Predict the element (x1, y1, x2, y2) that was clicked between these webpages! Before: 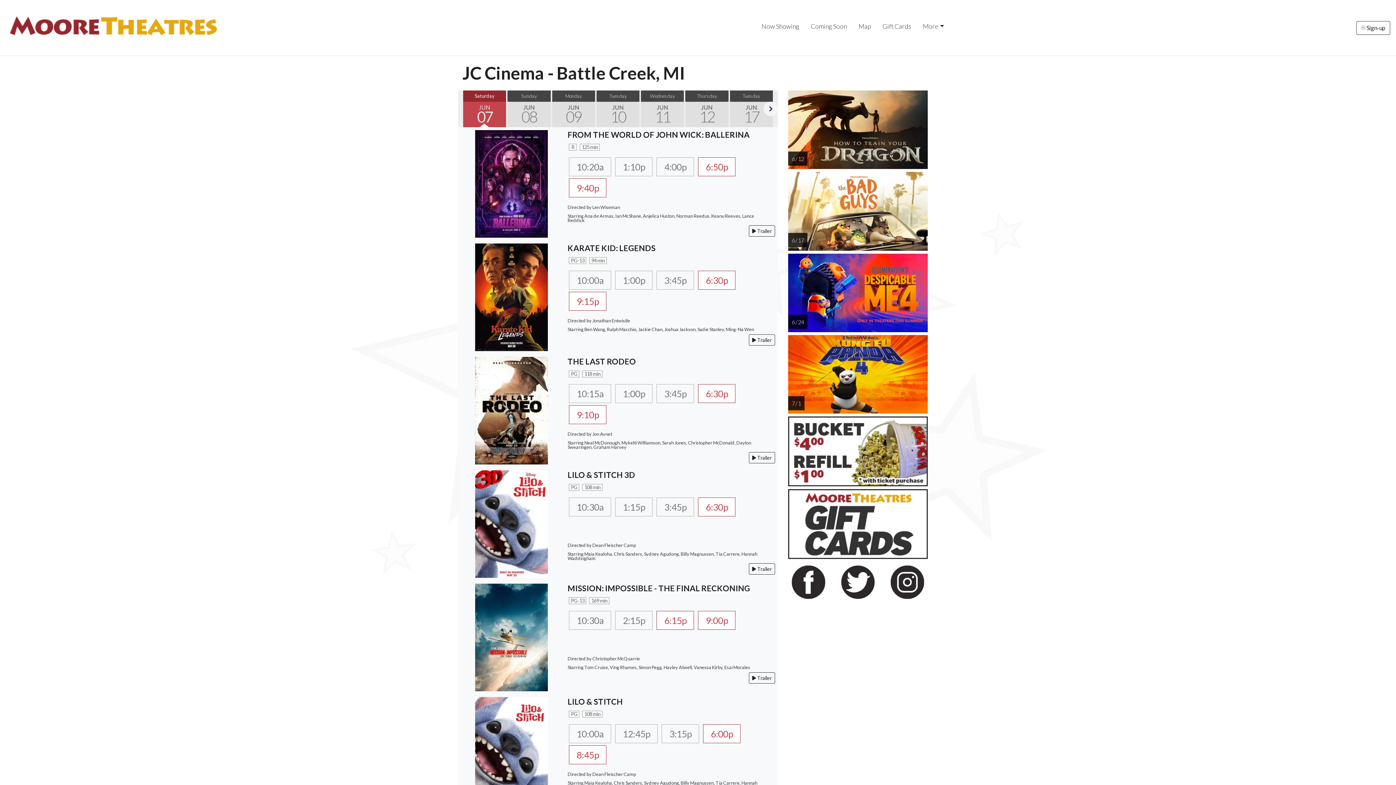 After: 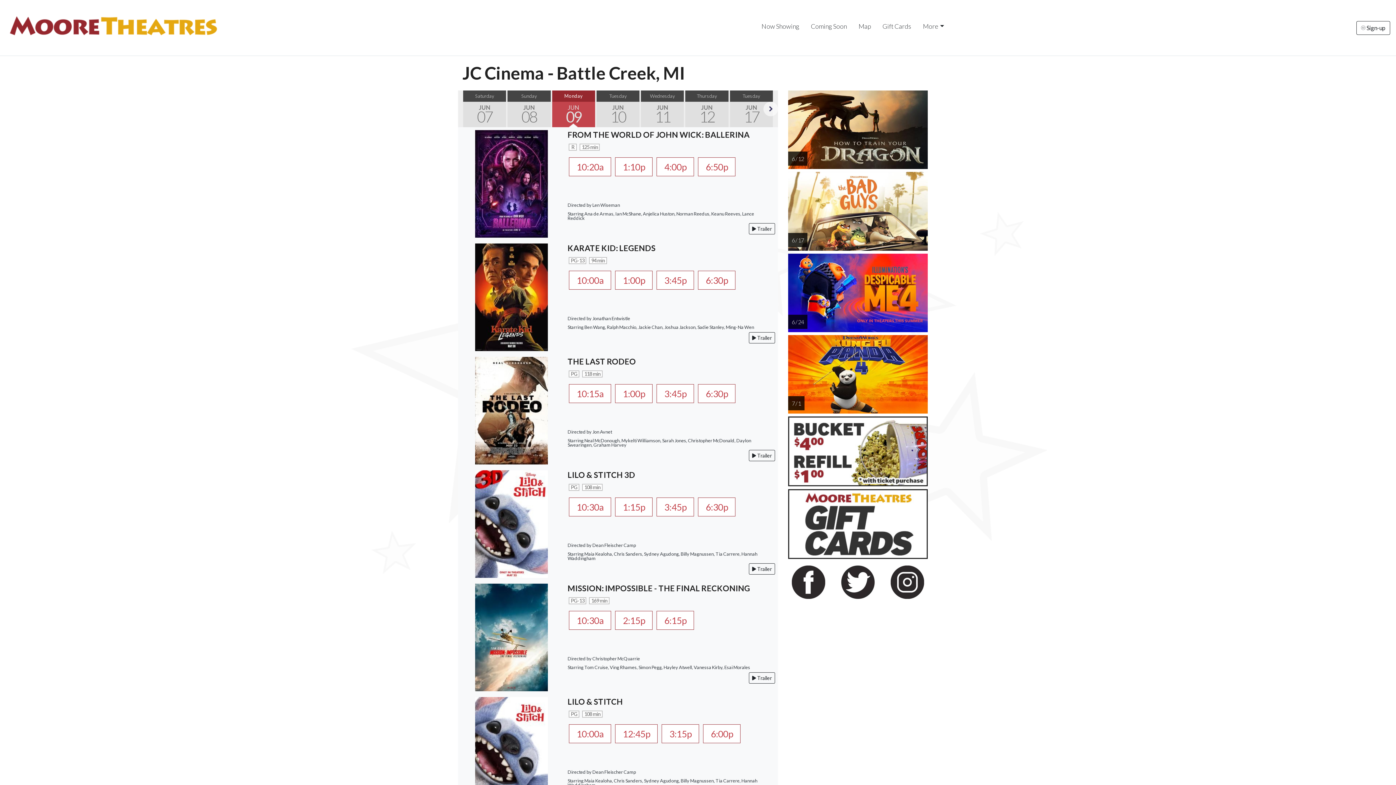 Action: bbox: (552, 90, 595, 127) label: Monday
JUN
09